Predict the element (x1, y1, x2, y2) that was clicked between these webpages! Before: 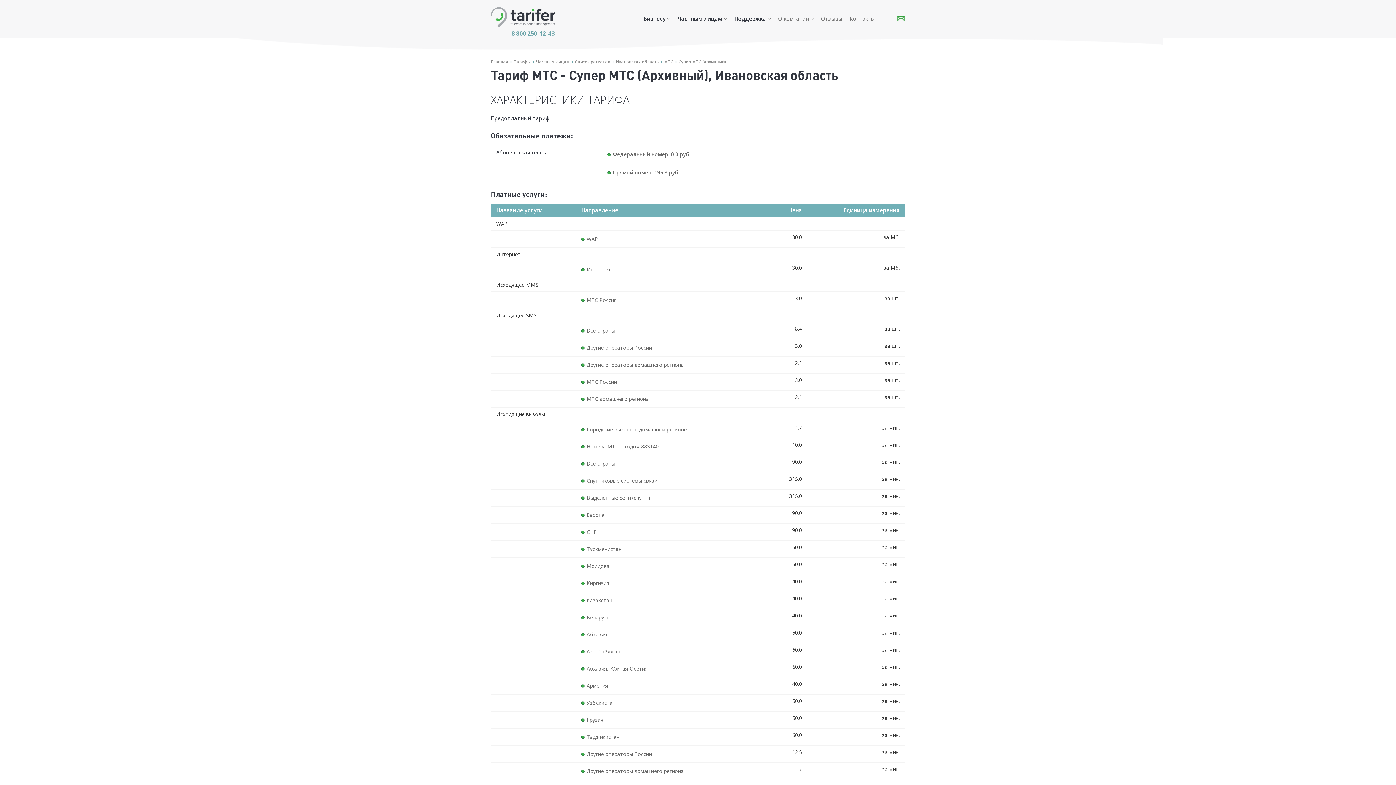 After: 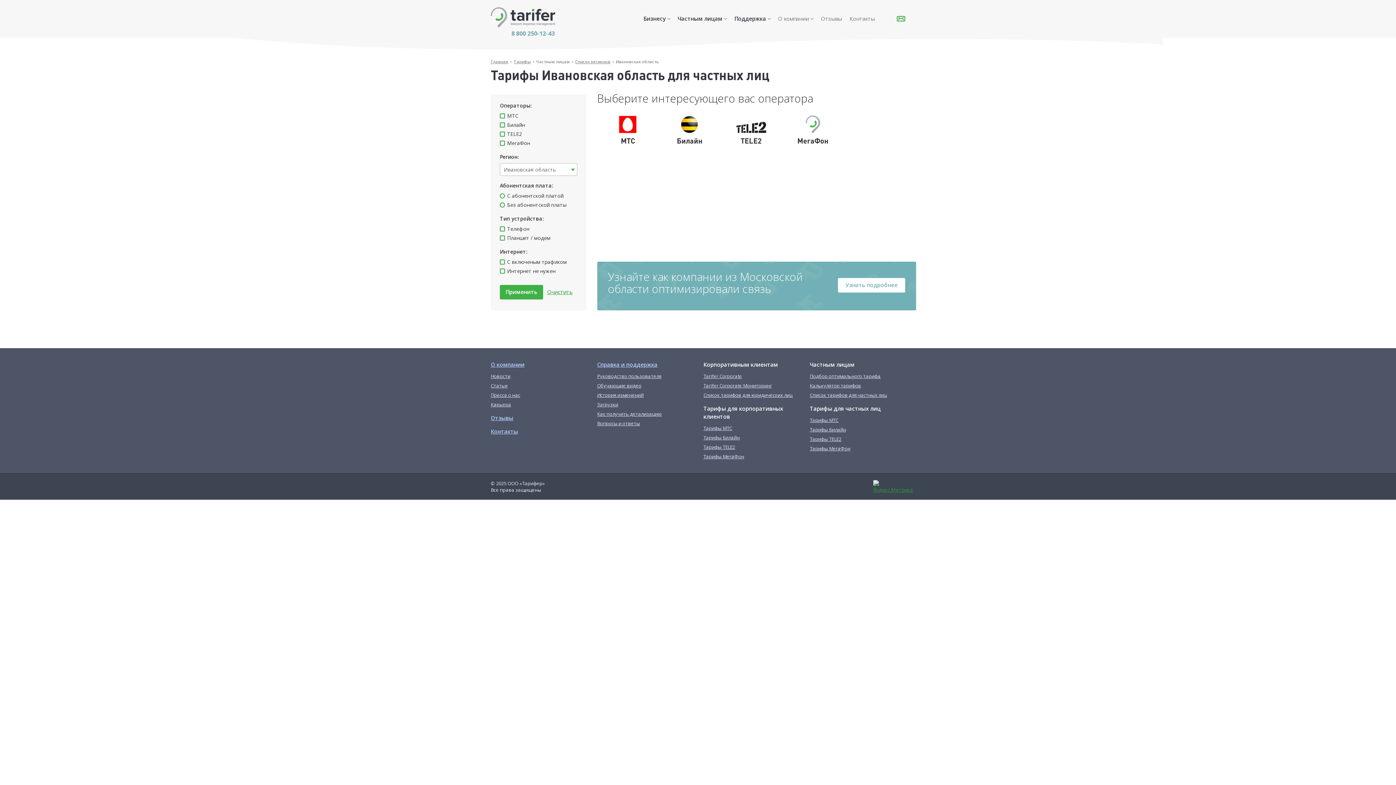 Action: bbox: (616, 58, 658, 64) label: Ивановская область